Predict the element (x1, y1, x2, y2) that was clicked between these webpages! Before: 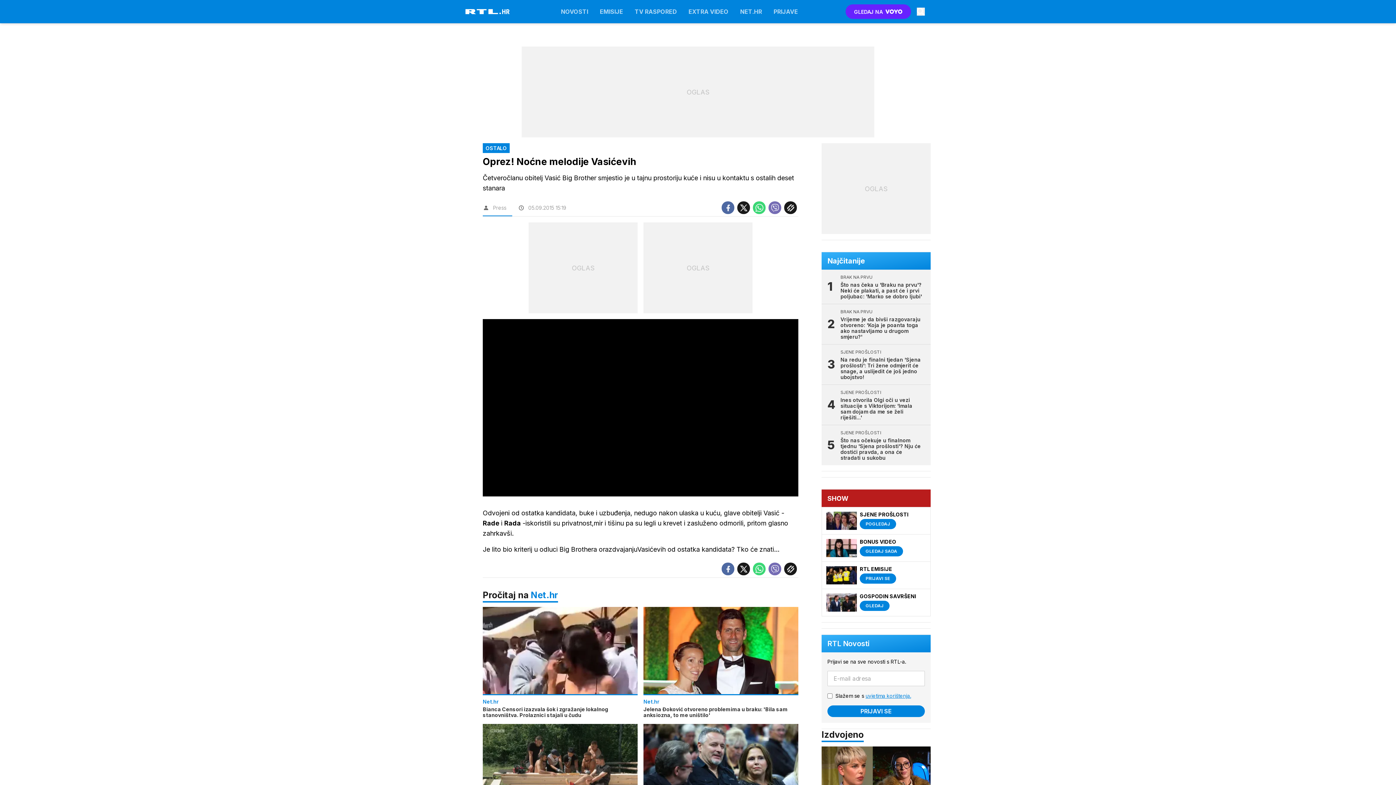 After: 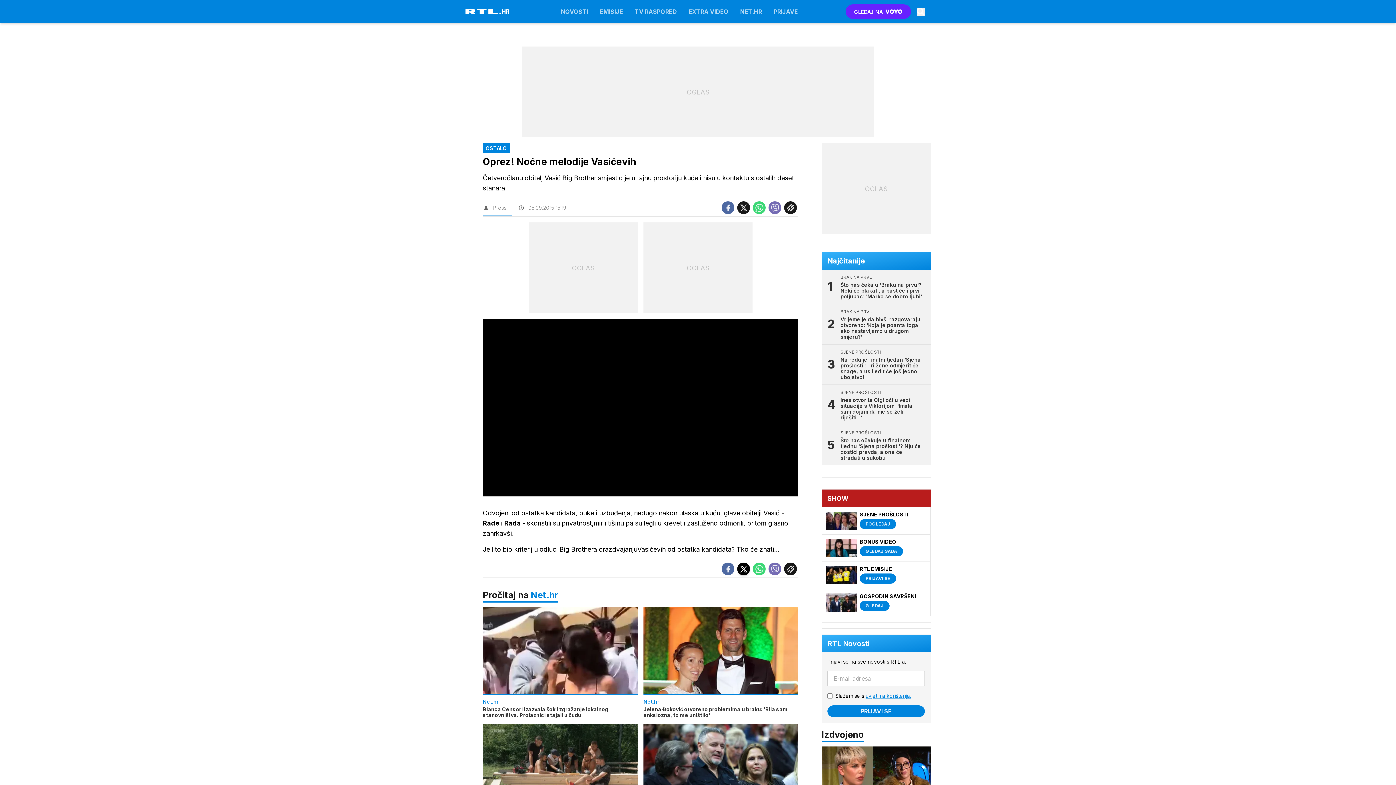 Action: bbox: (737, 563, 750, 575)